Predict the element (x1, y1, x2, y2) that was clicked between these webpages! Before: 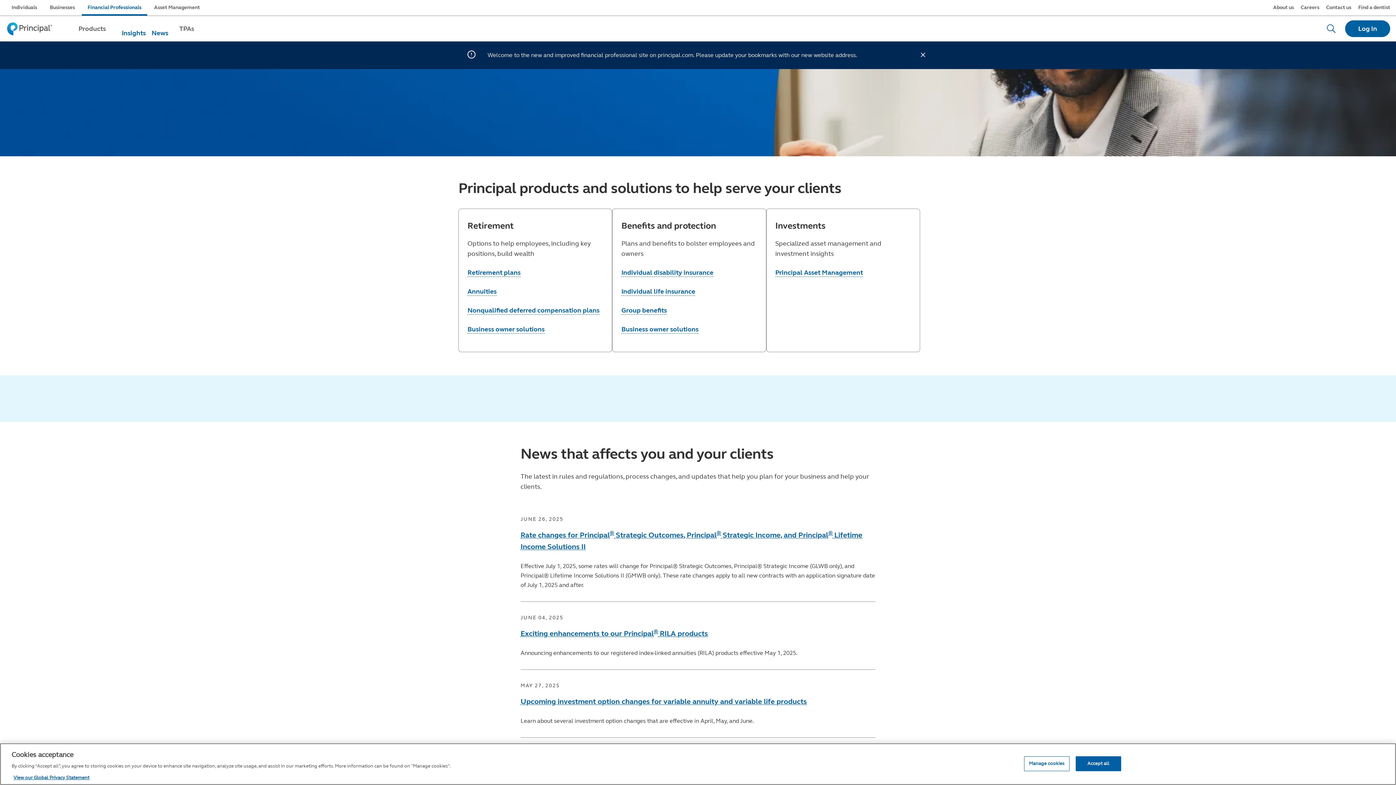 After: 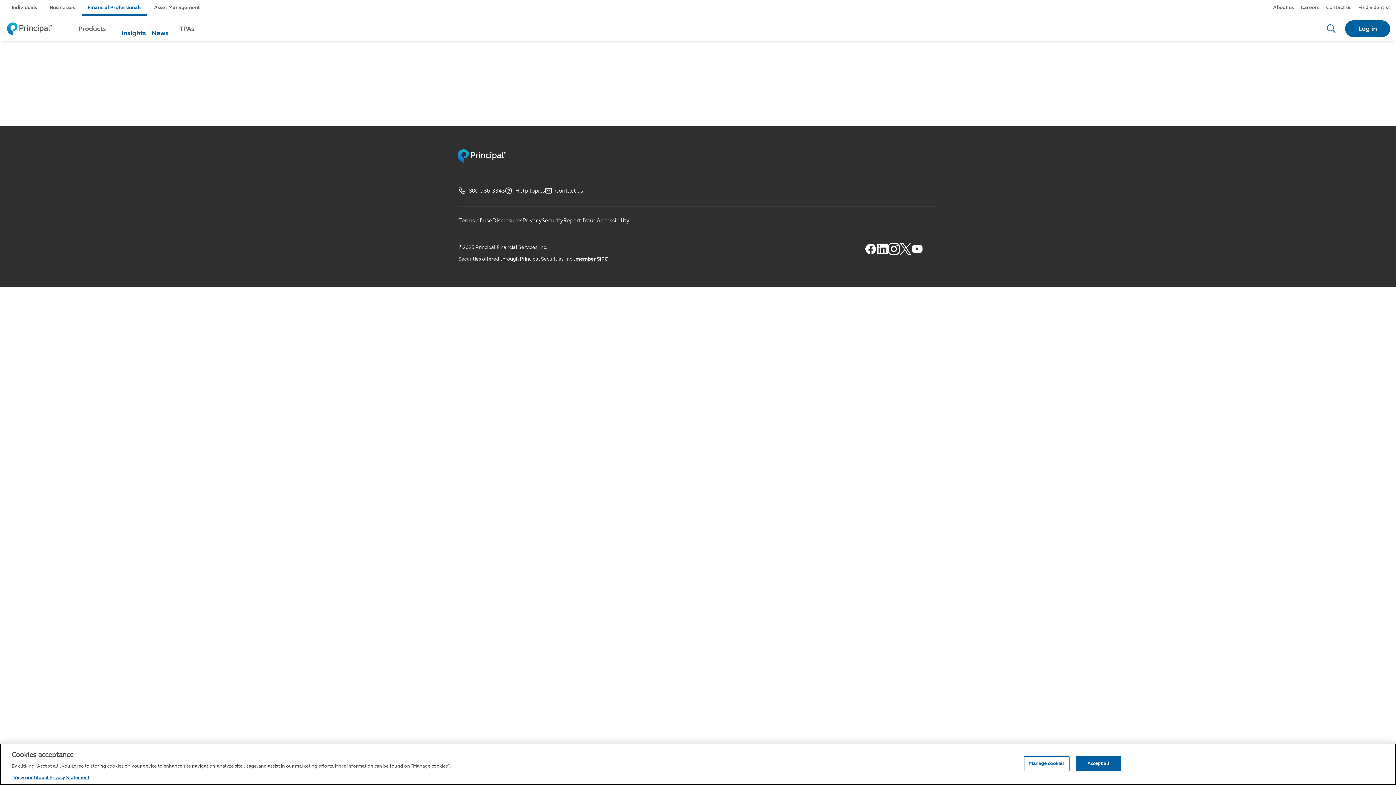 Action: bbox: (121, 29, 145, 37) label: Insights